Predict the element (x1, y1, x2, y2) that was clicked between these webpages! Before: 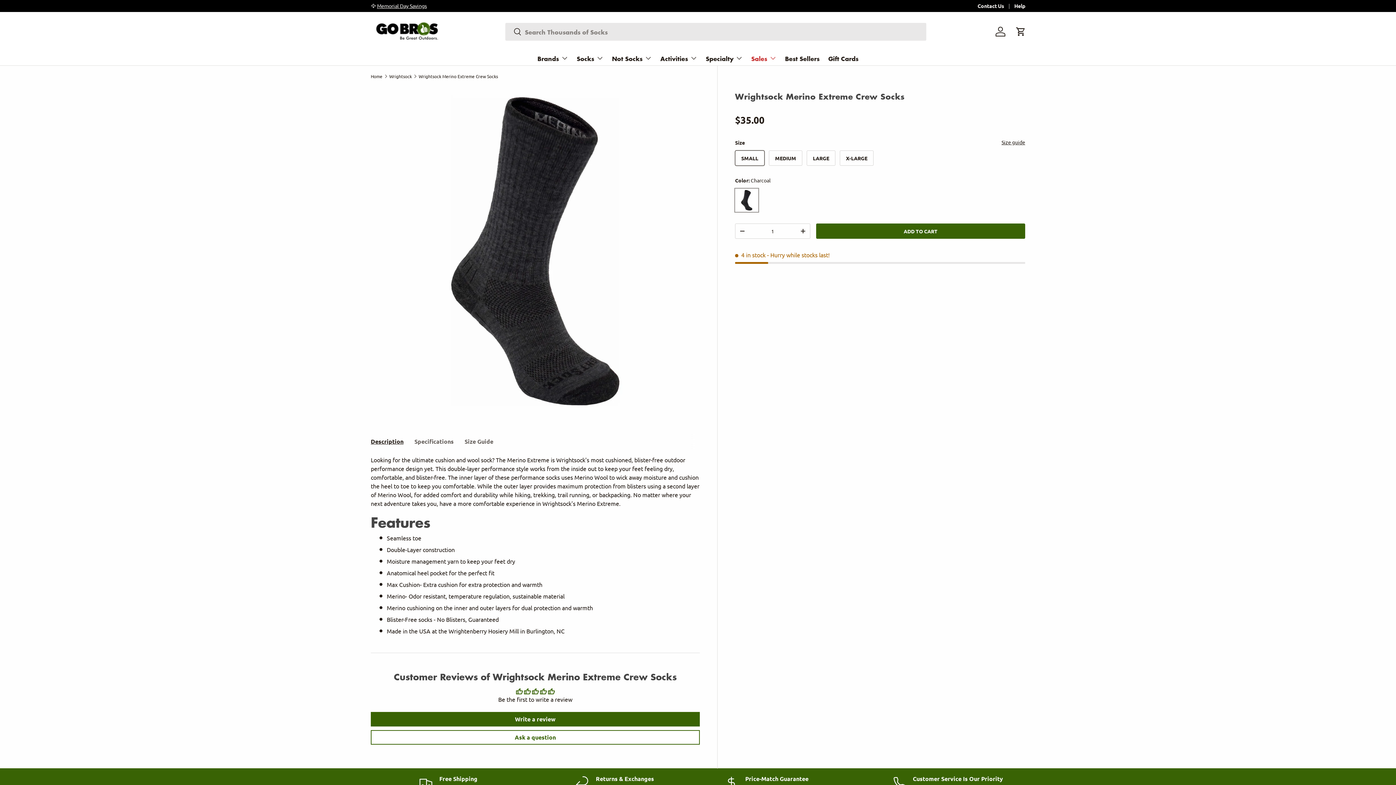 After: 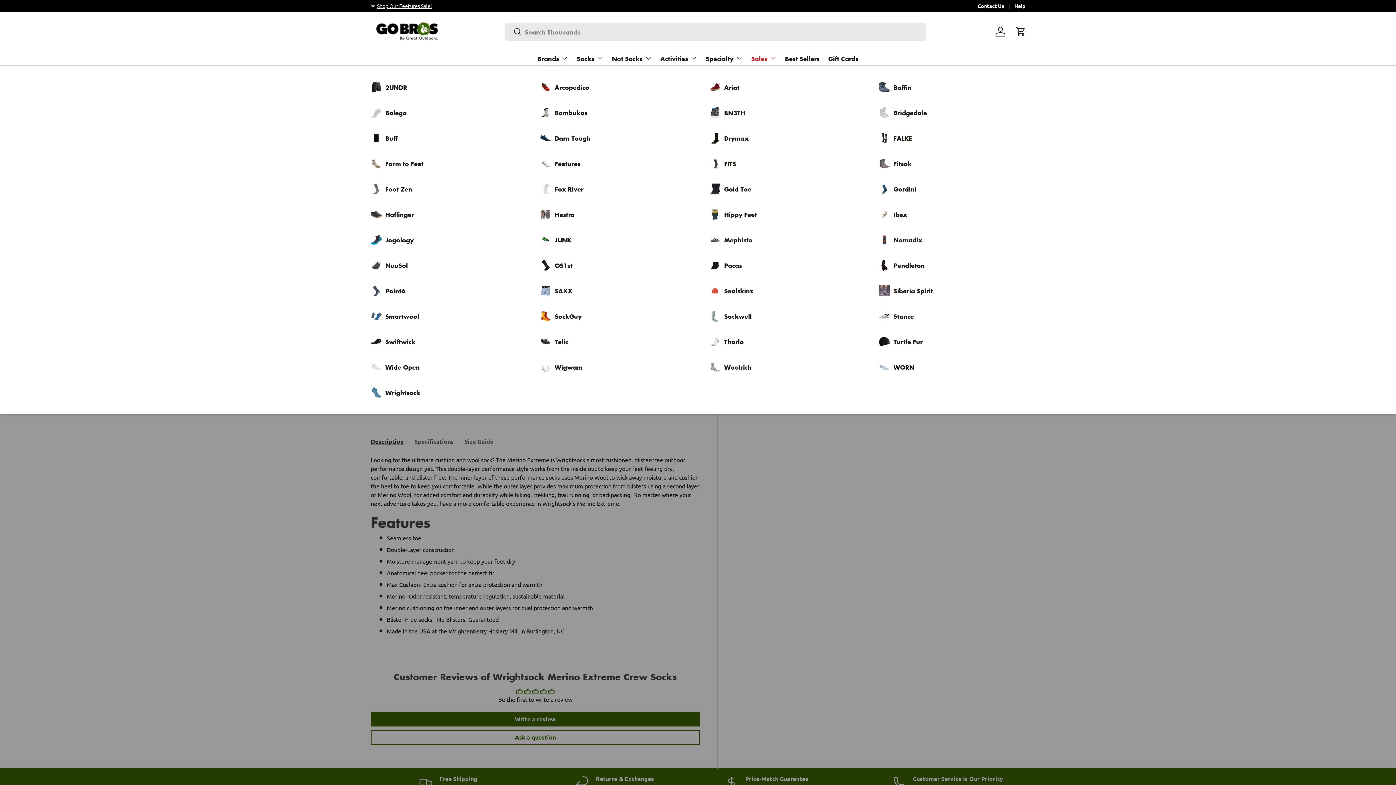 Action: label: Brands bbox: (537, 50, 568, 65)